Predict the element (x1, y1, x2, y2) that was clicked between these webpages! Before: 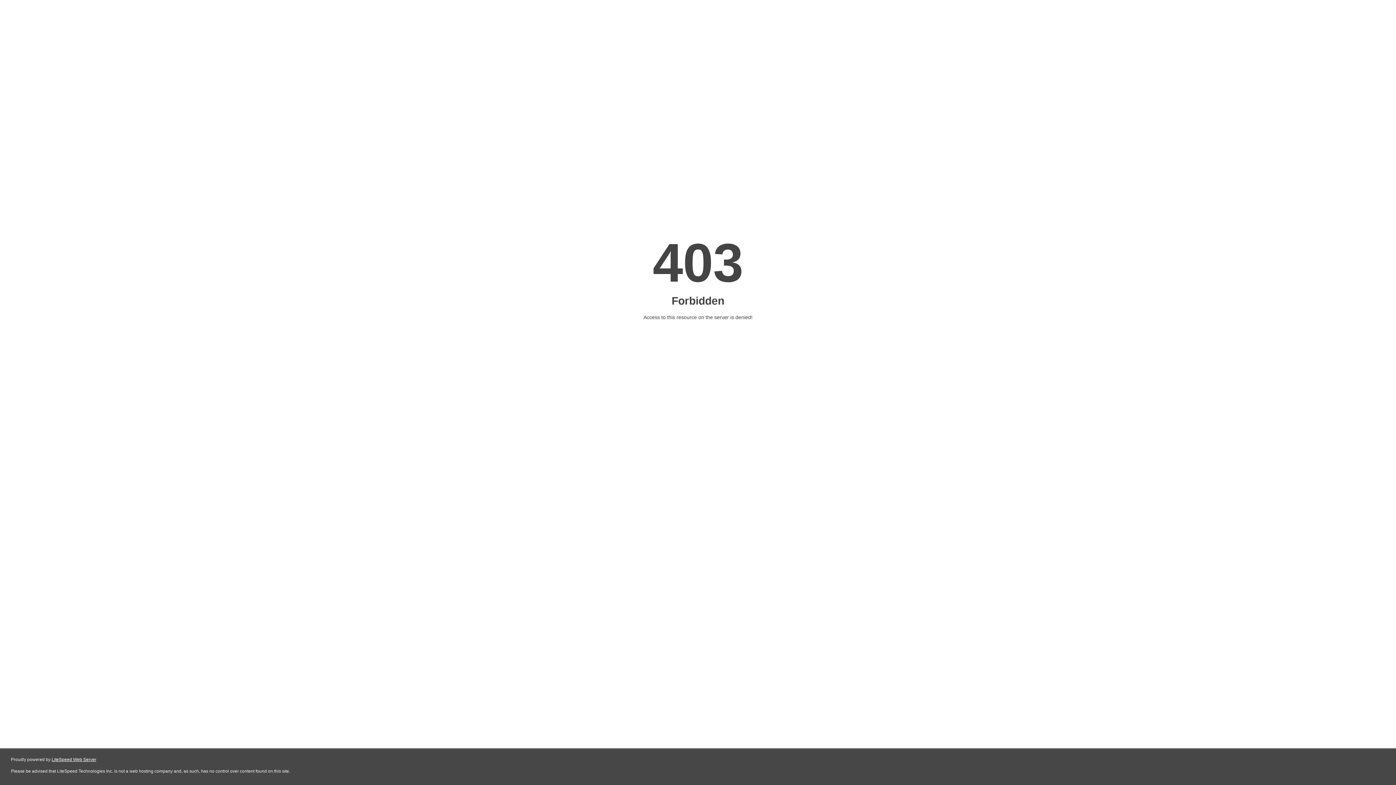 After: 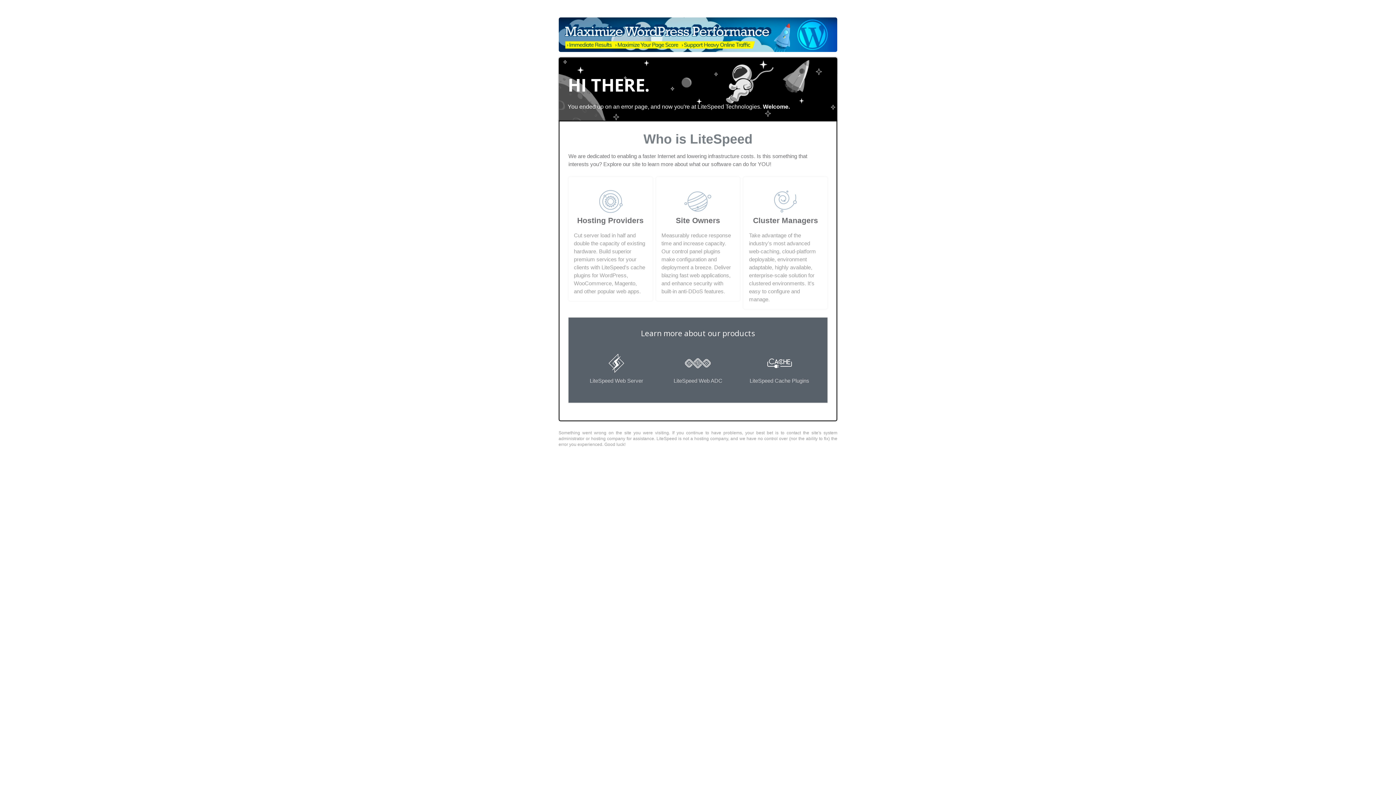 Action: label: LiteSpeed Web Server bbox: (51, 757, 96, 762)